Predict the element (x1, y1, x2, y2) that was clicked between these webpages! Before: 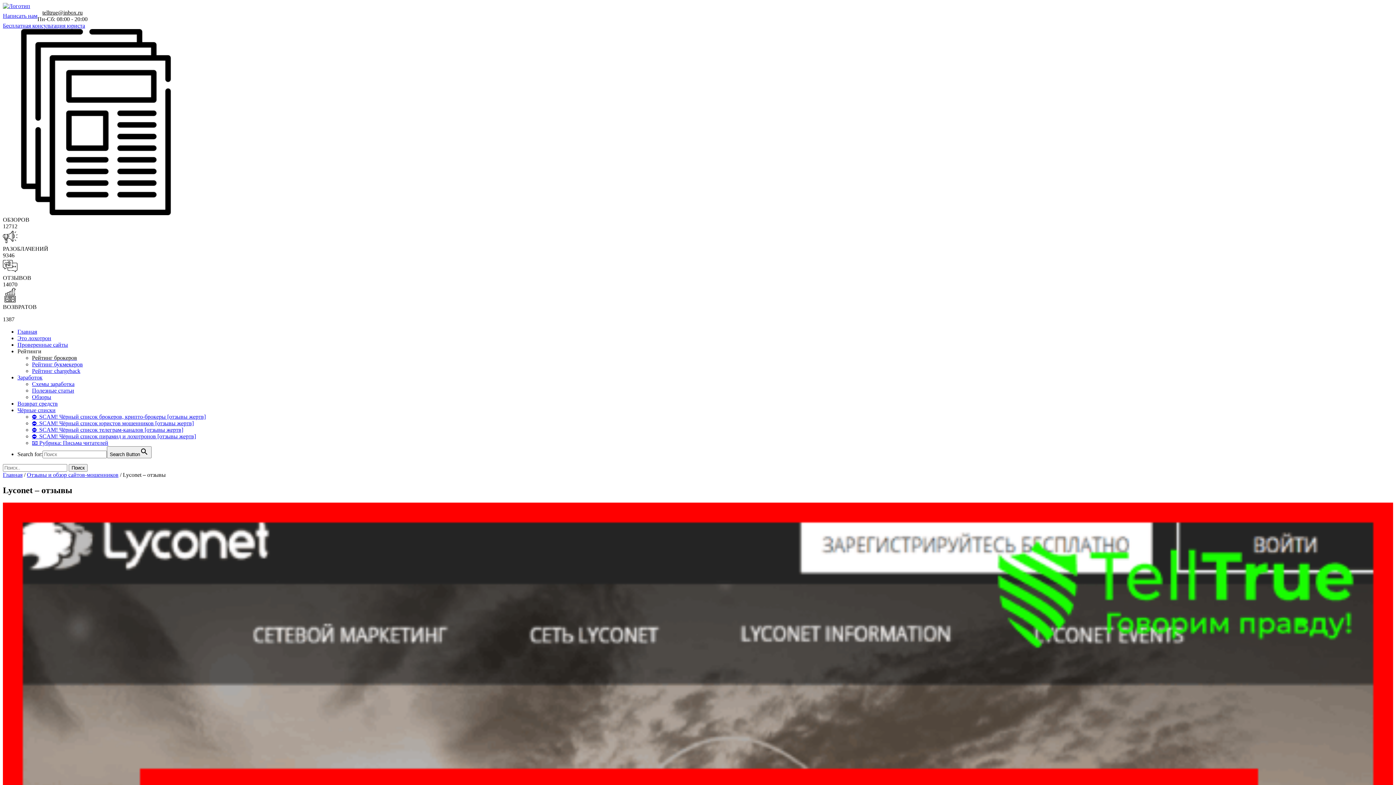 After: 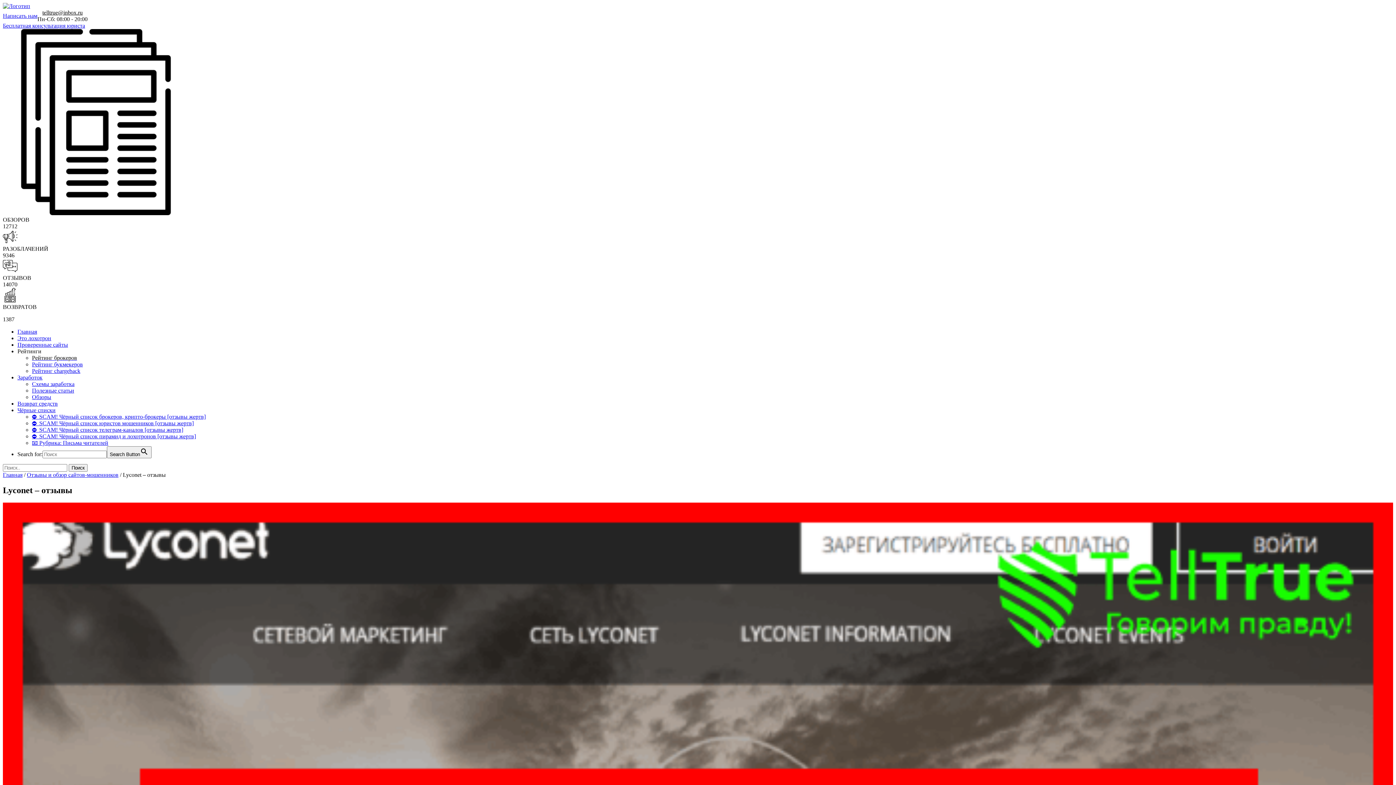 Action: label: telltrue@inbox.ru bbox: (42, 9, 82, 15)